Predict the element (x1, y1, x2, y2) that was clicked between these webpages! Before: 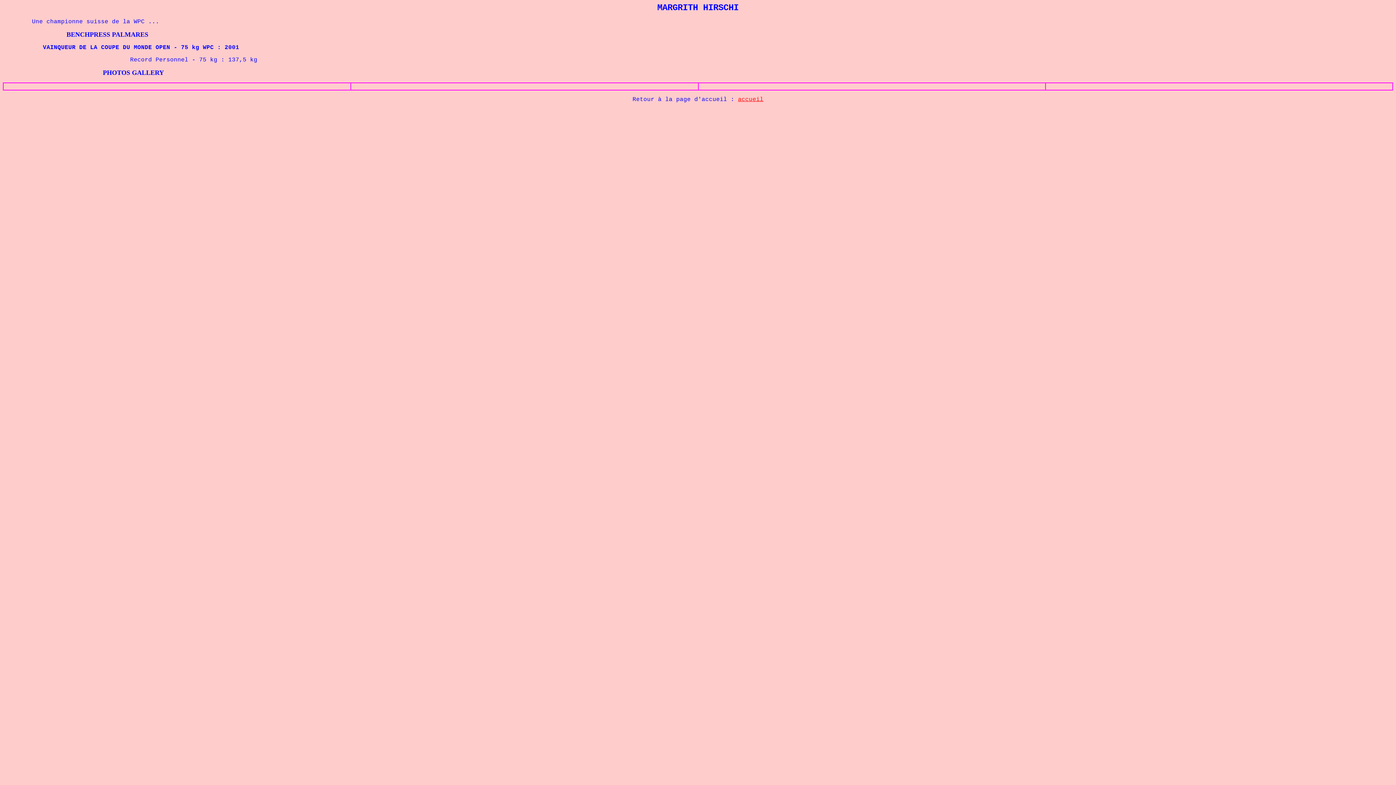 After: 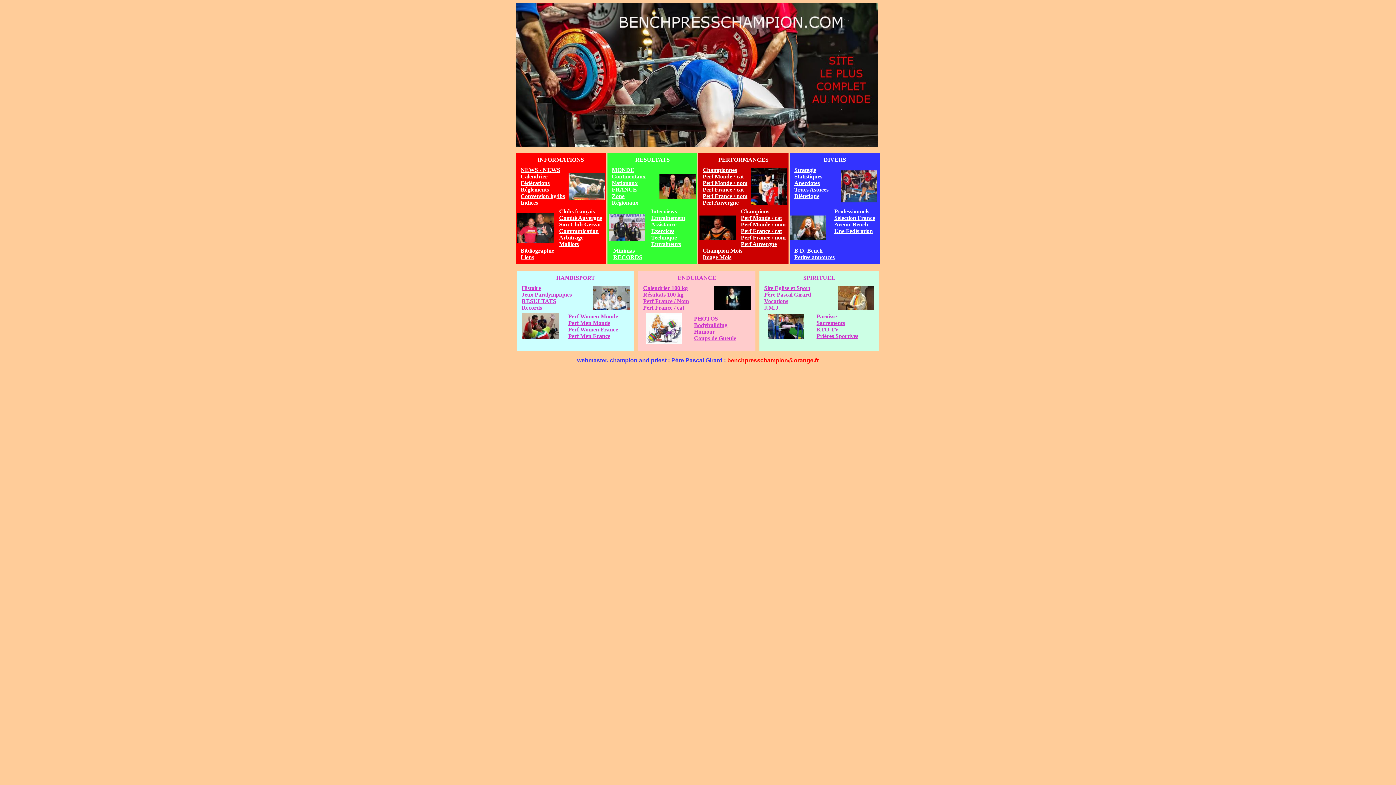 Action: label: accueil bbox: (738, 96, 763, 102)